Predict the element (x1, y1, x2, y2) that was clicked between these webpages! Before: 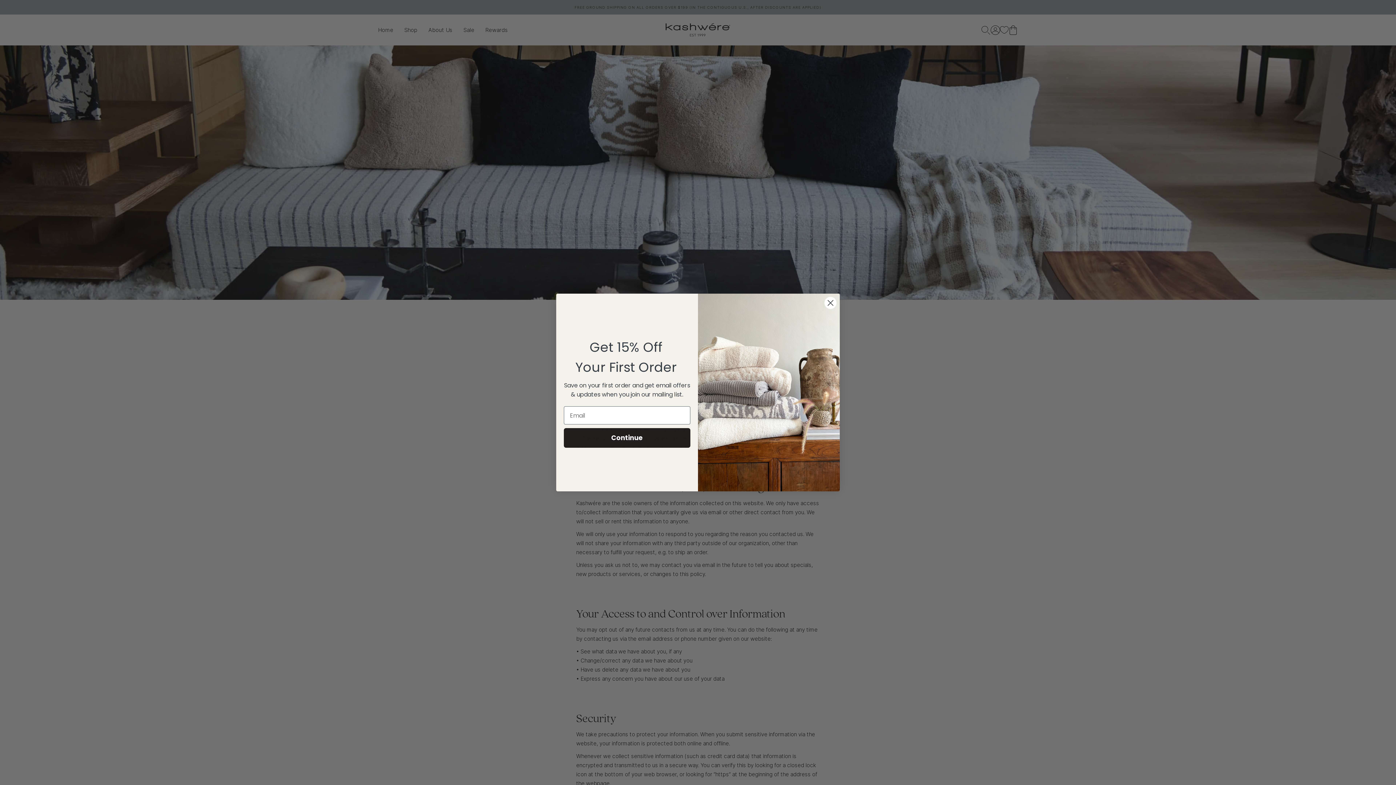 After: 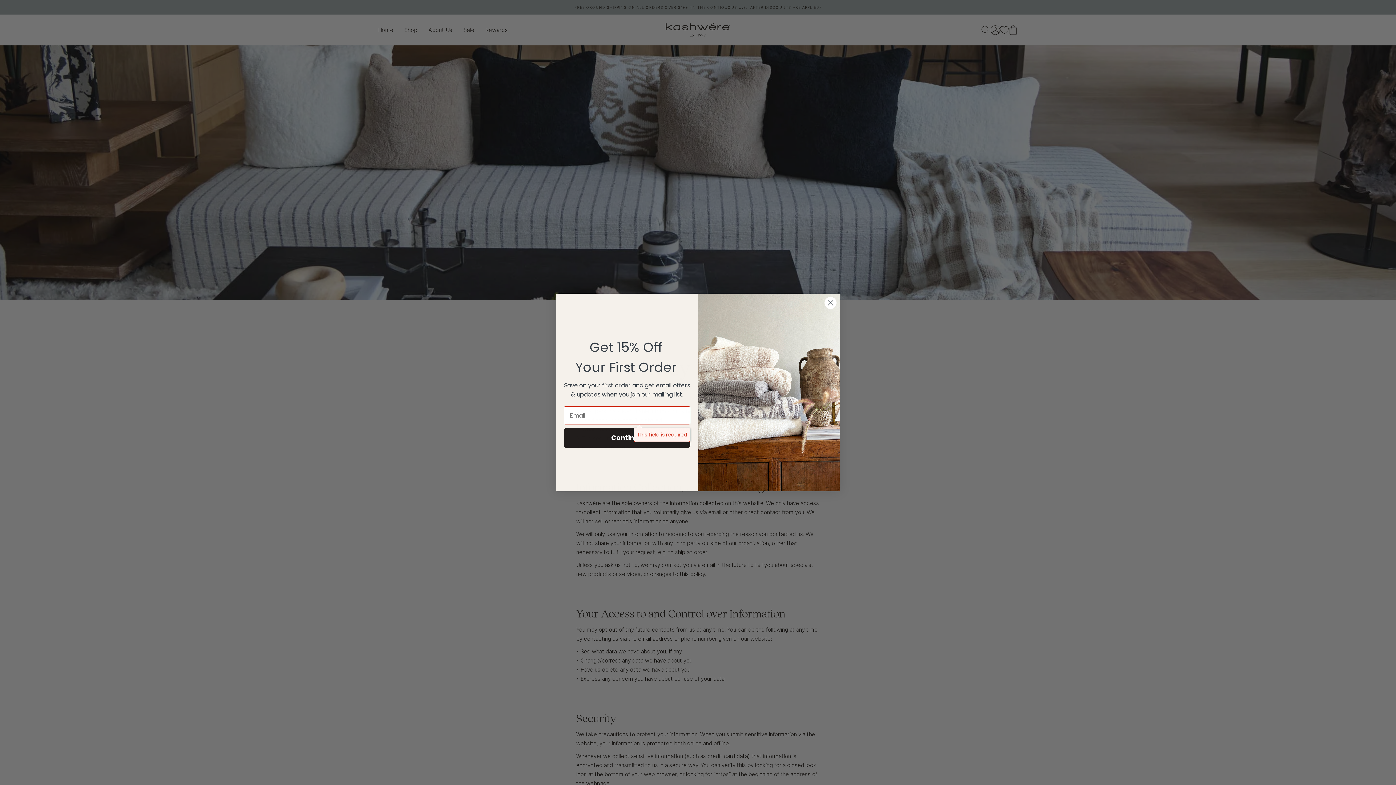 Action: bbox: (564, 442, 690, 461) label: Continue